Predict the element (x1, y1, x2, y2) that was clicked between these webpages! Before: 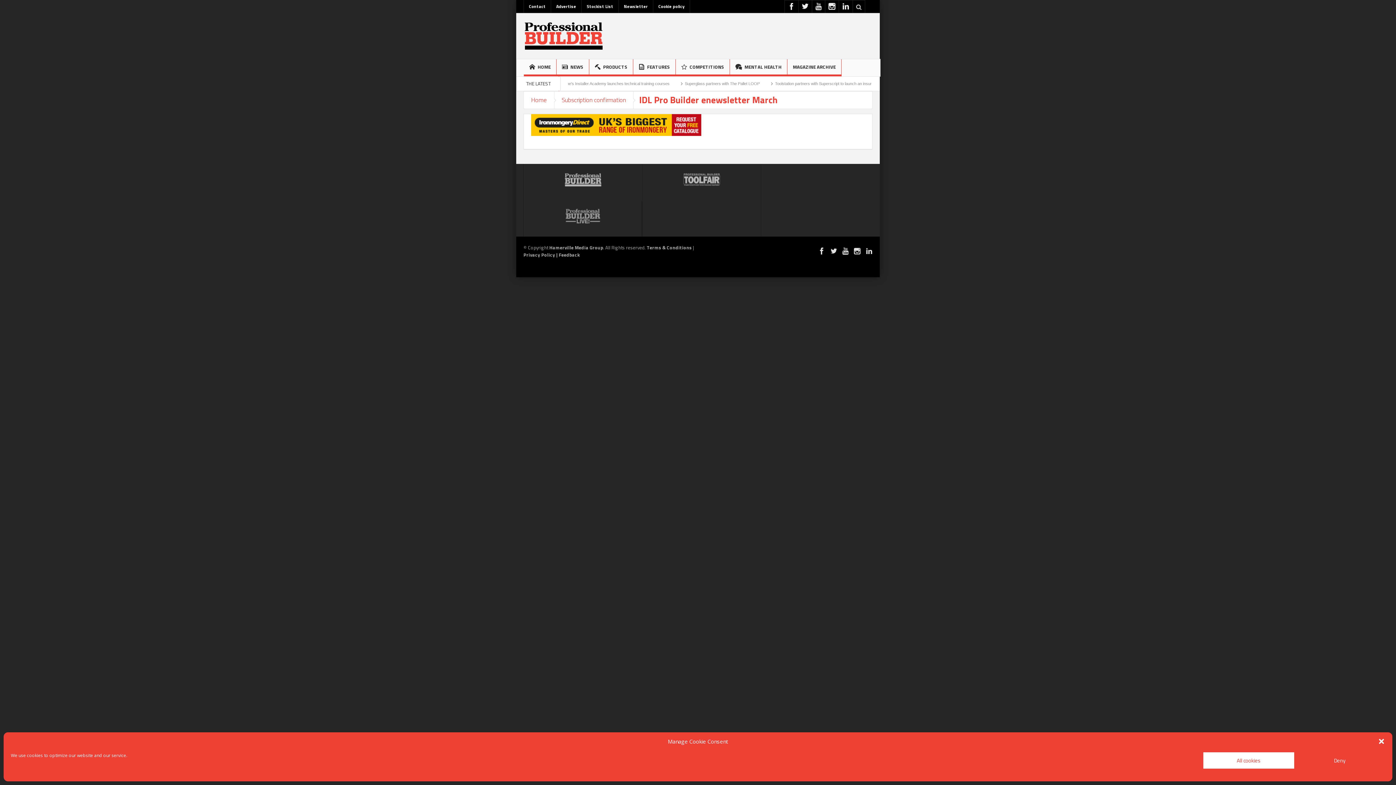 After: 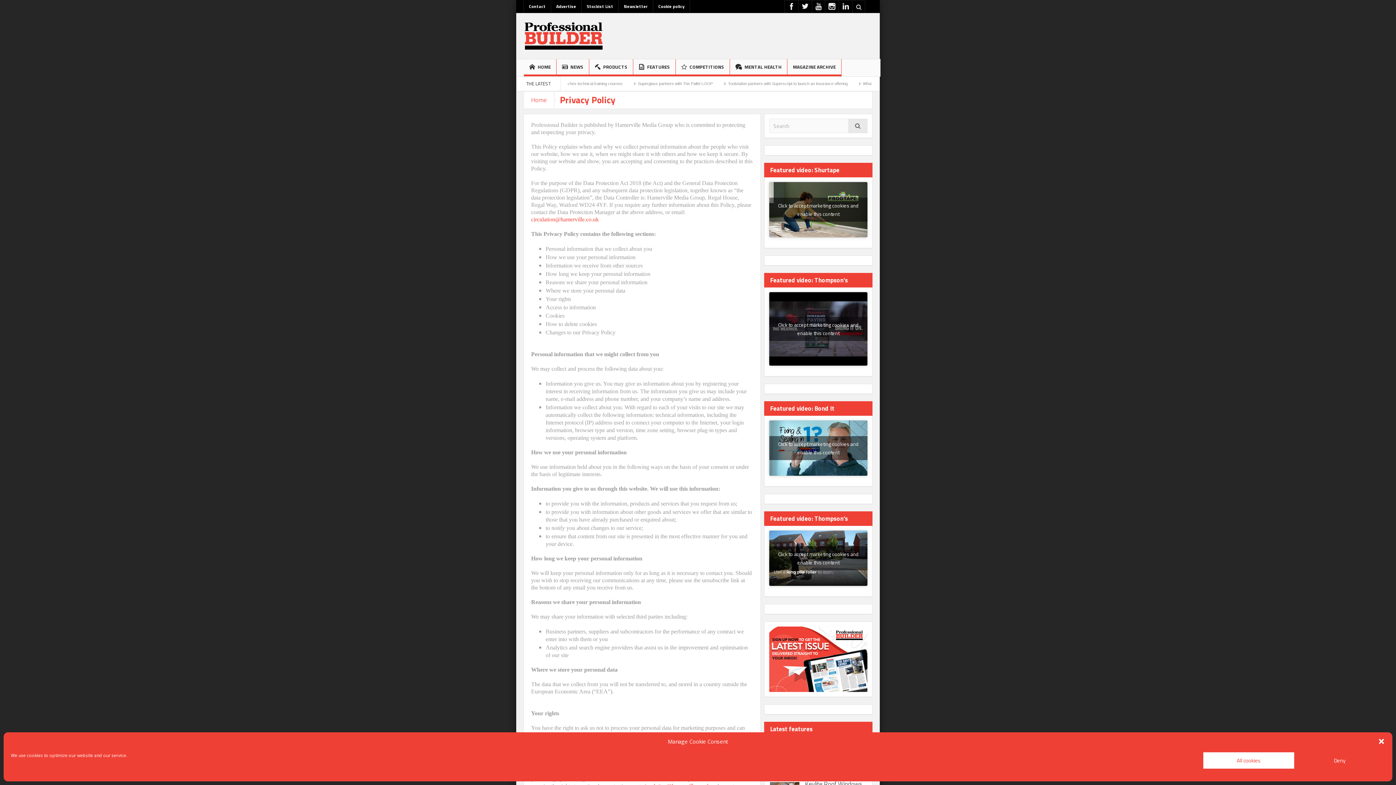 Action: label: Privacy Policy bbox: (523, 251, 555, 258)